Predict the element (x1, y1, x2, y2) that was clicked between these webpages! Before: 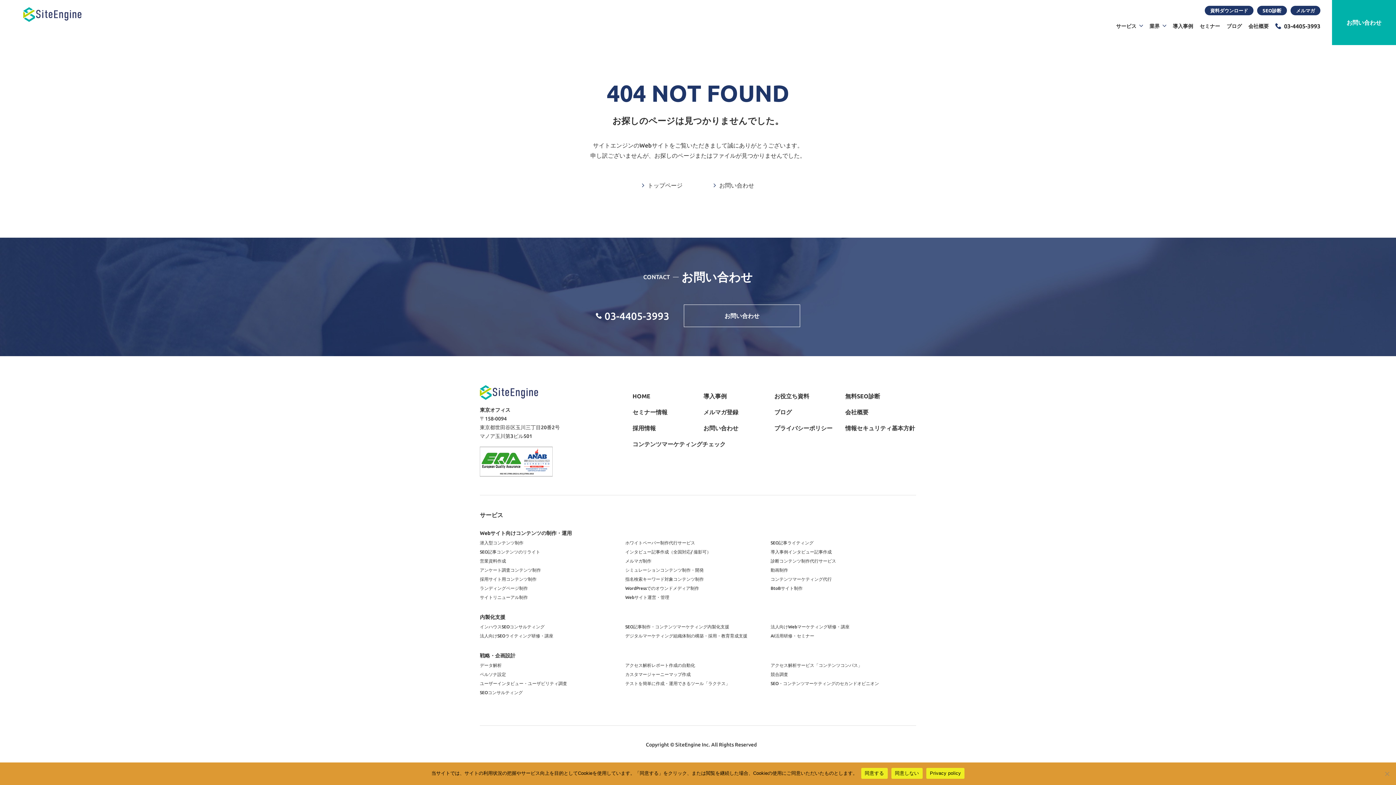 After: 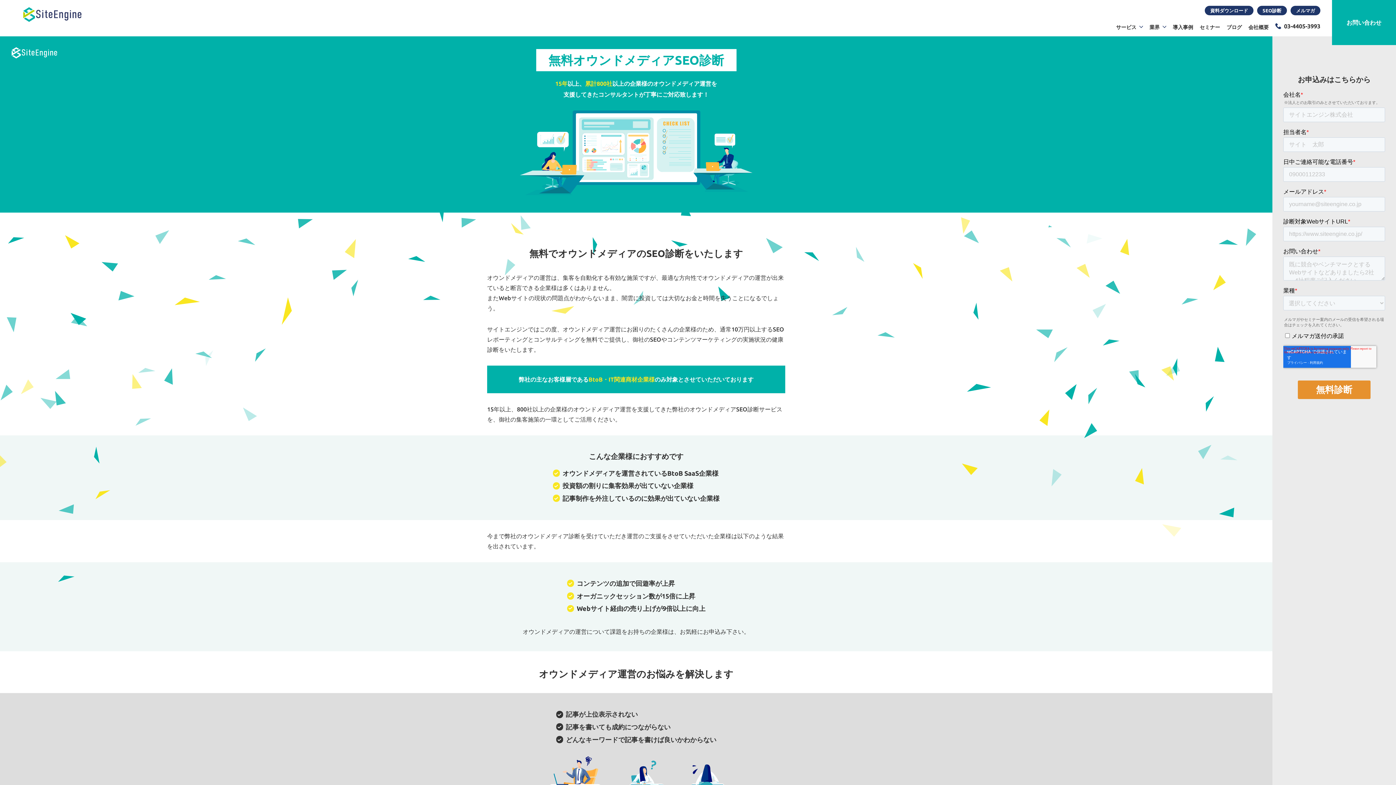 Action: bbox: (1257, 5, 1287, 15) label: SEO診断